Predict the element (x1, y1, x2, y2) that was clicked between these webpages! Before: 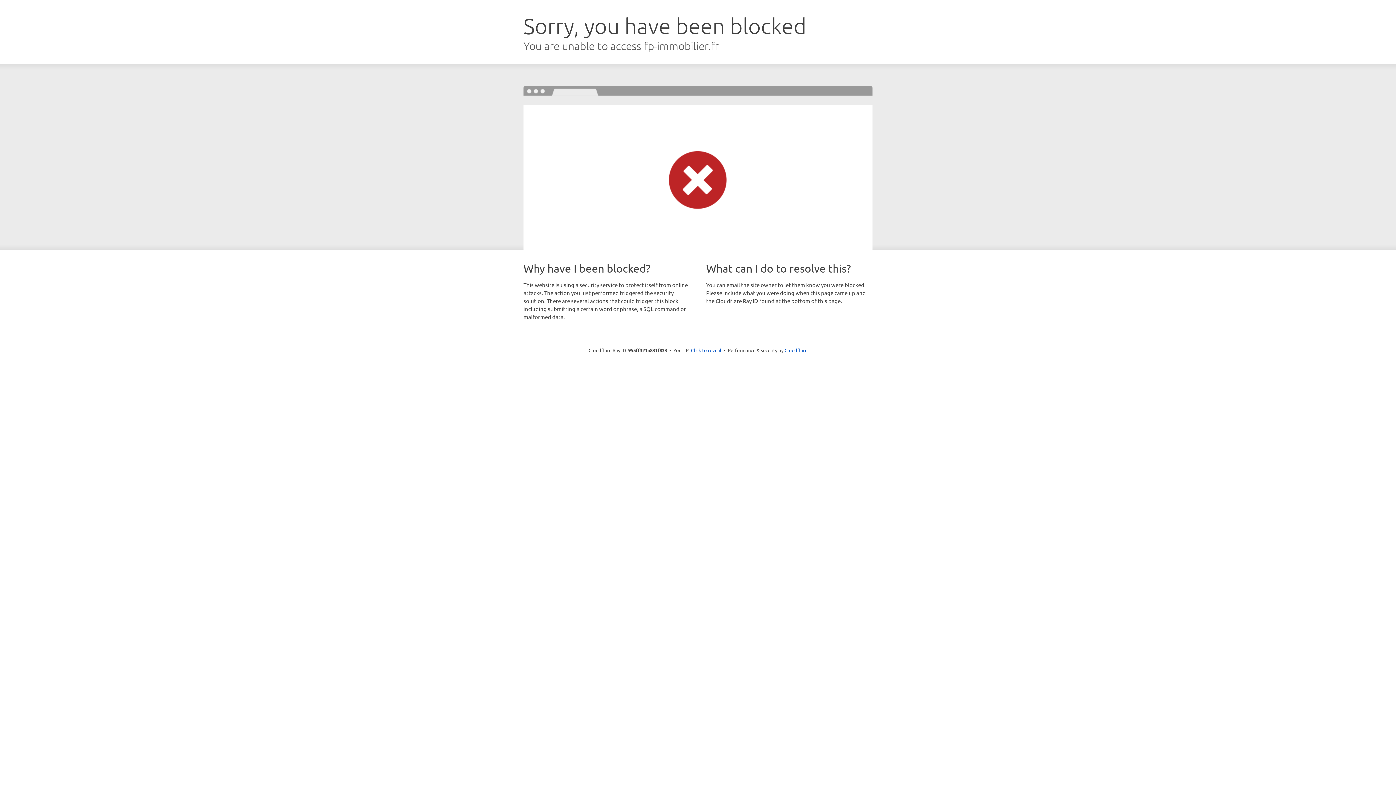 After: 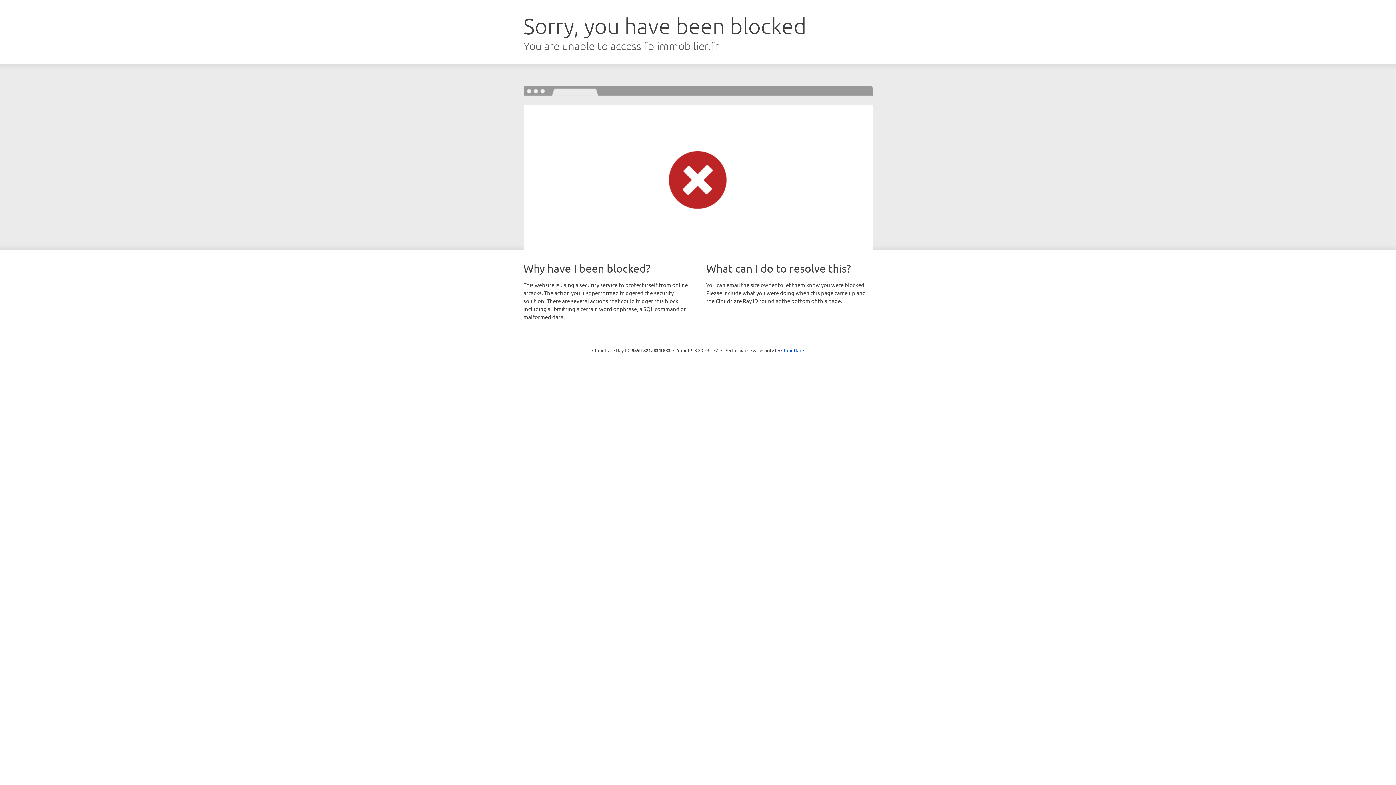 Action: label: Click to reveal bbox: (691, 346, 721, 353)